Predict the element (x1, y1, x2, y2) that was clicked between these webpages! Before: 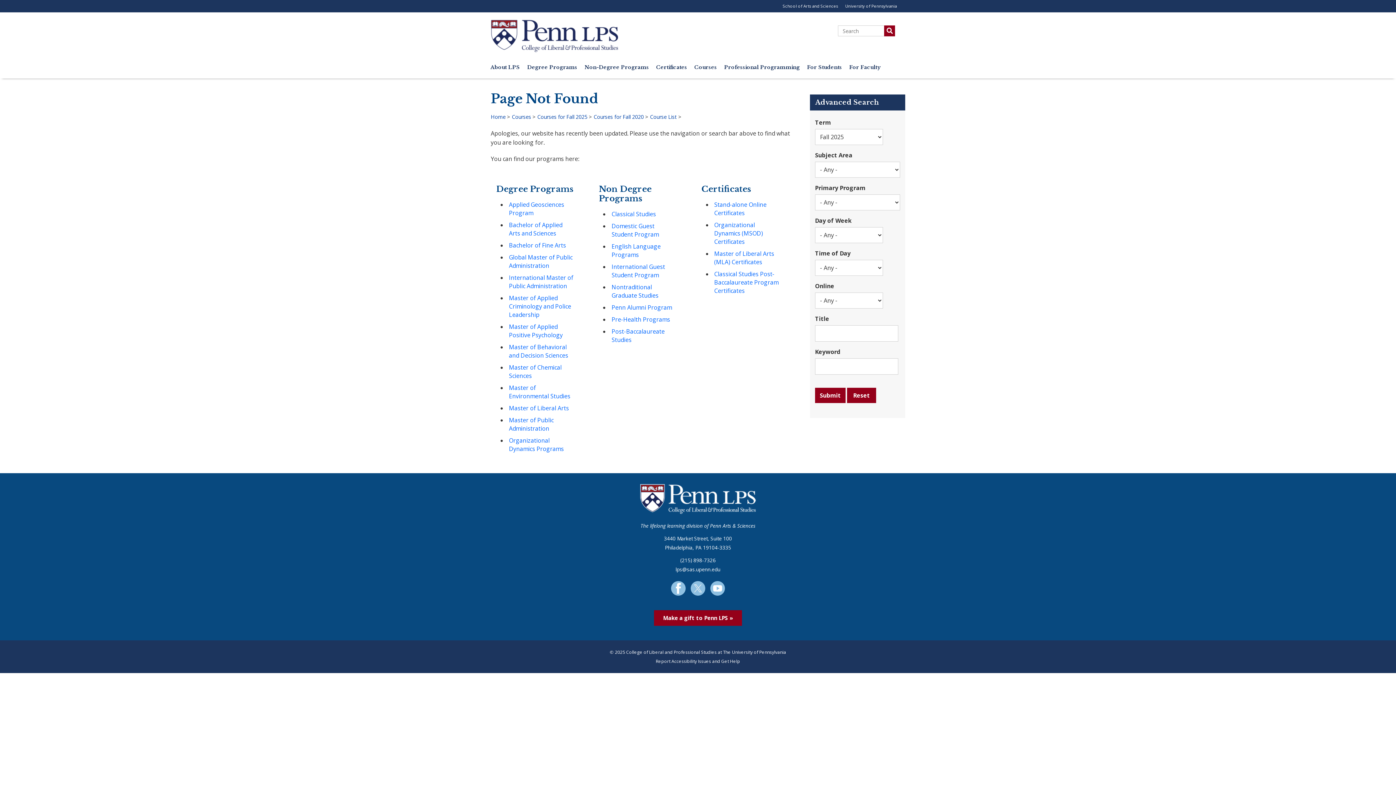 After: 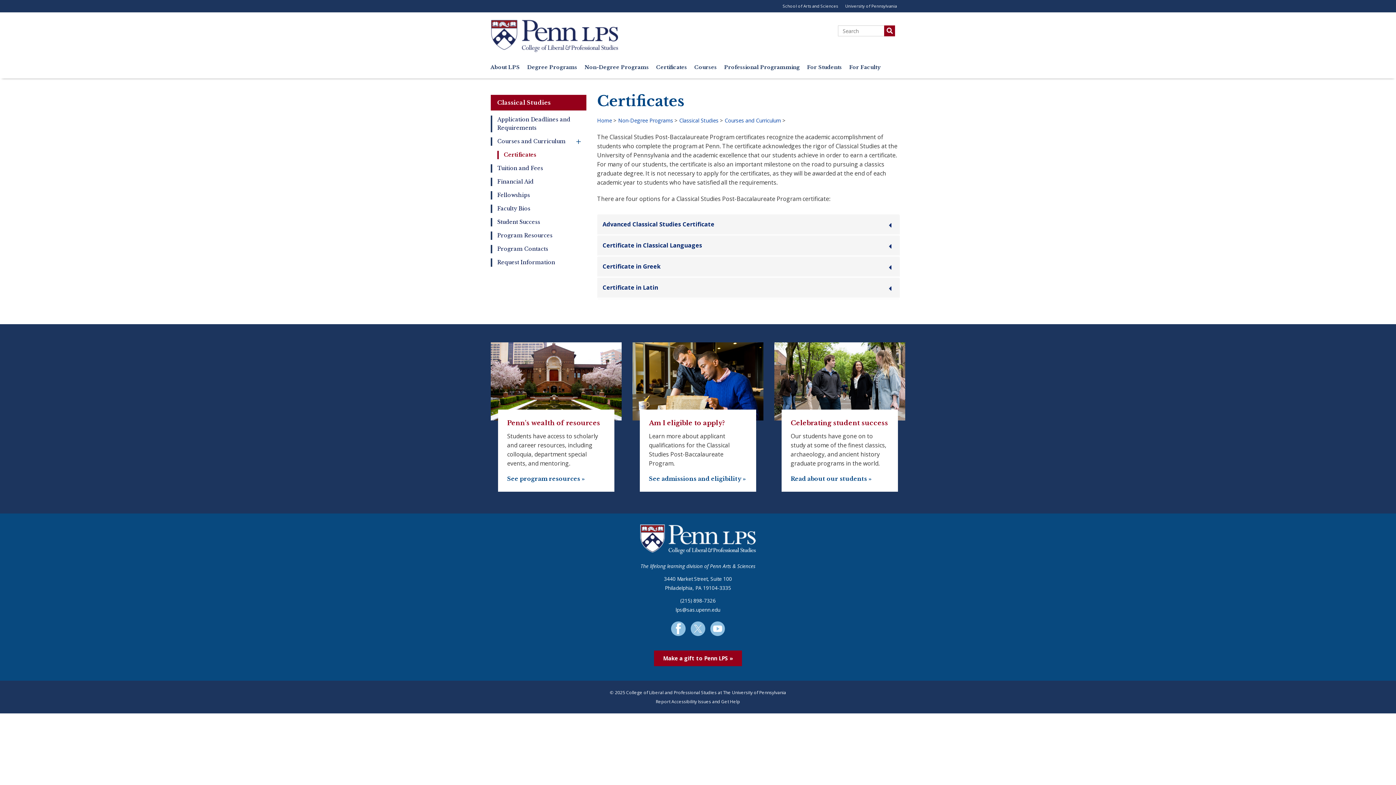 Action: bbox: (712, 268, 793, 297) label: Classical Studies Post-Baccalaureate Program Certificates